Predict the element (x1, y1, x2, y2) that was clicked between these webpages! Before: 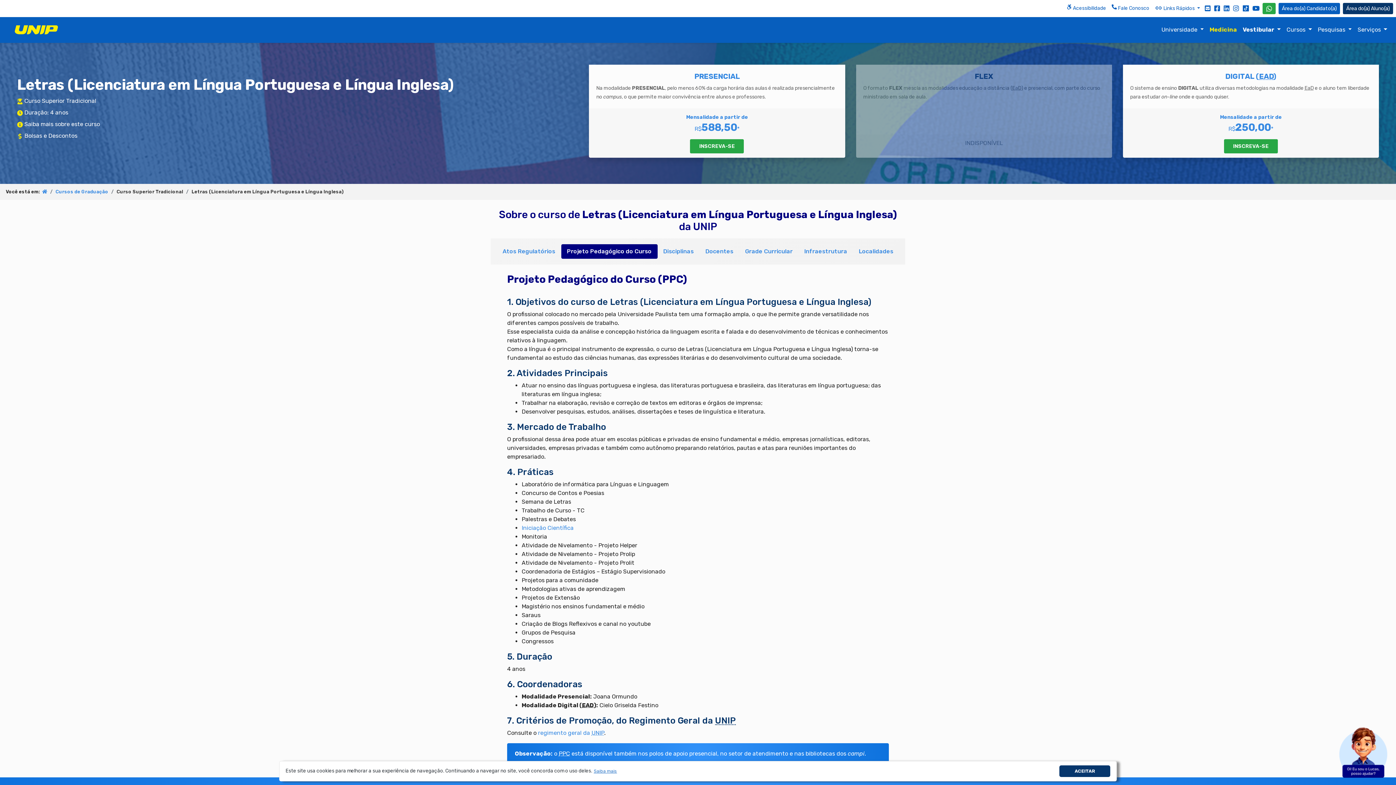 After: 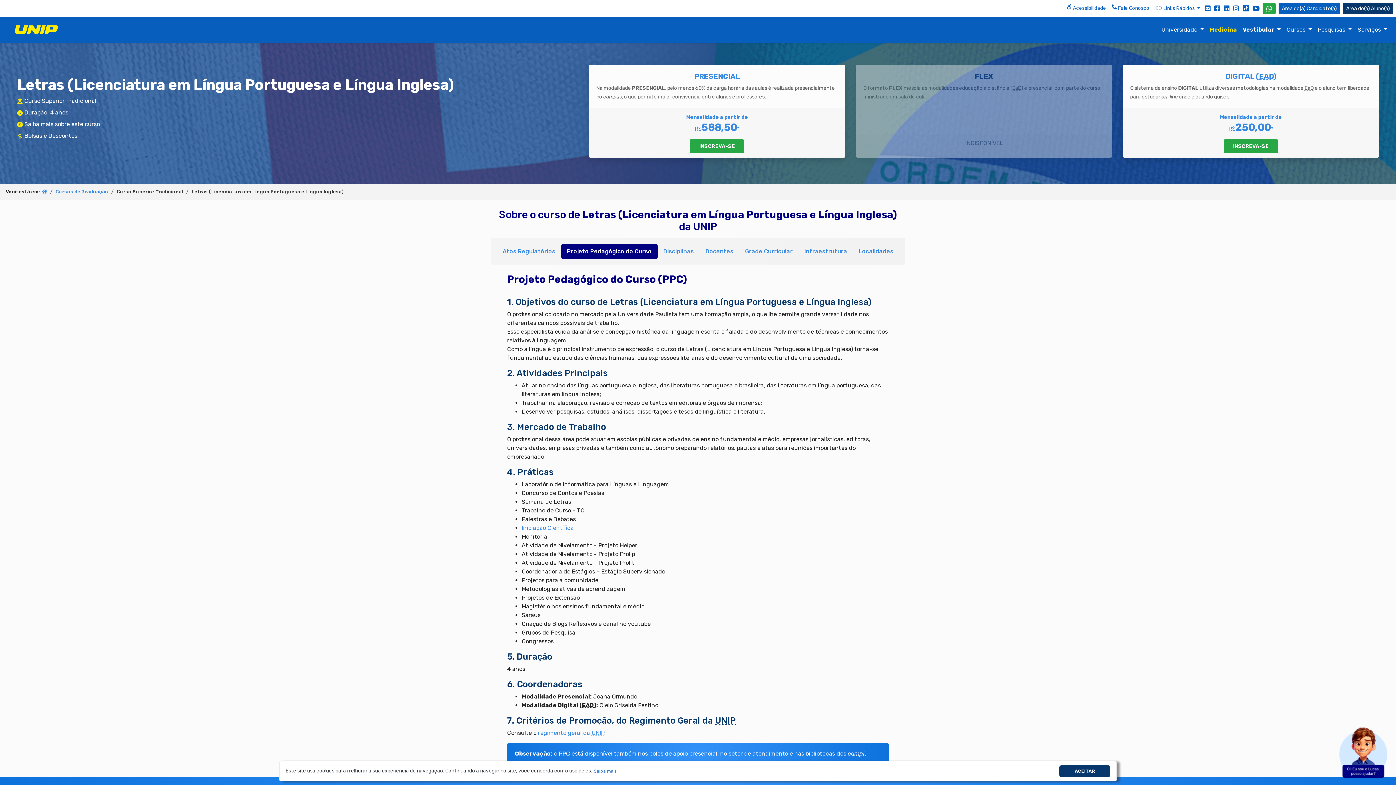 Action: bbox: (1203, 1, 1212, 14)